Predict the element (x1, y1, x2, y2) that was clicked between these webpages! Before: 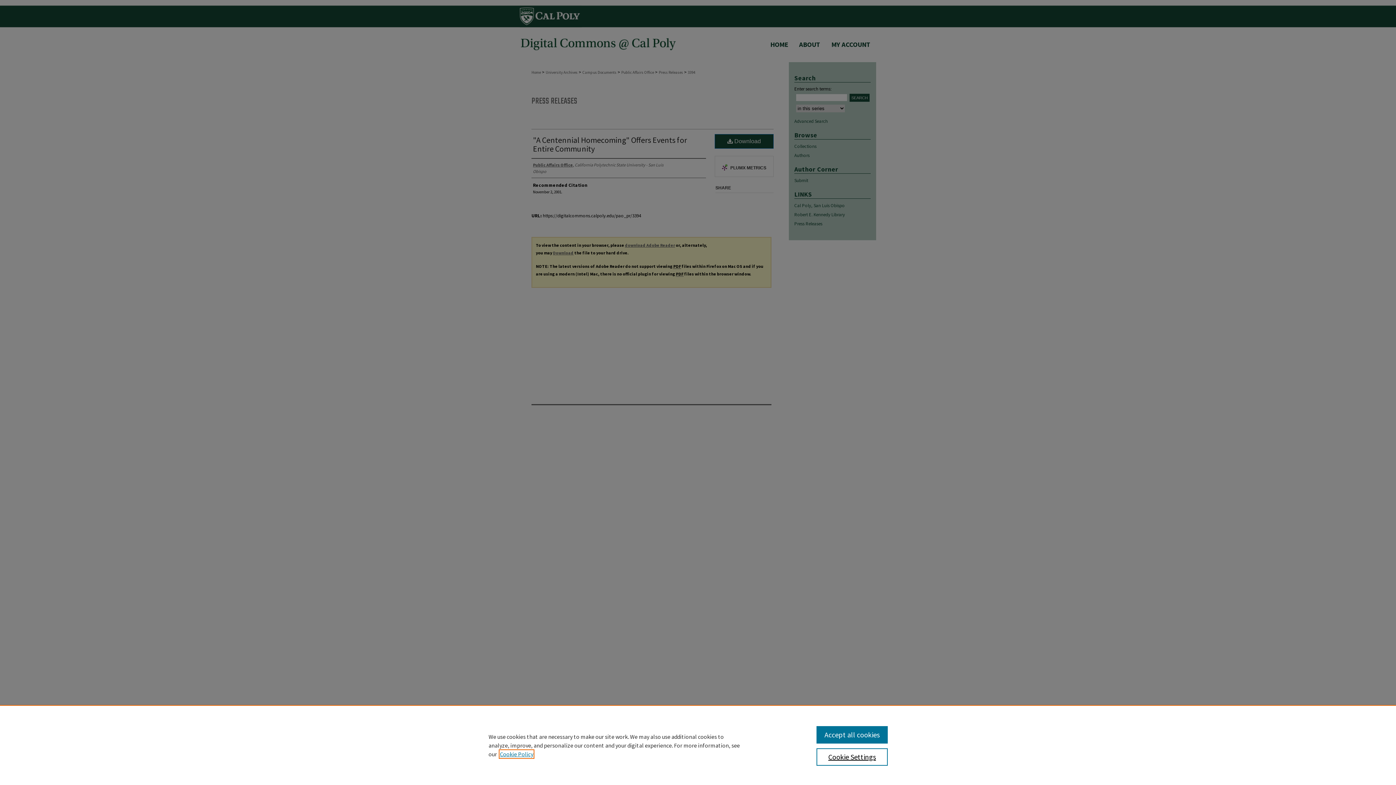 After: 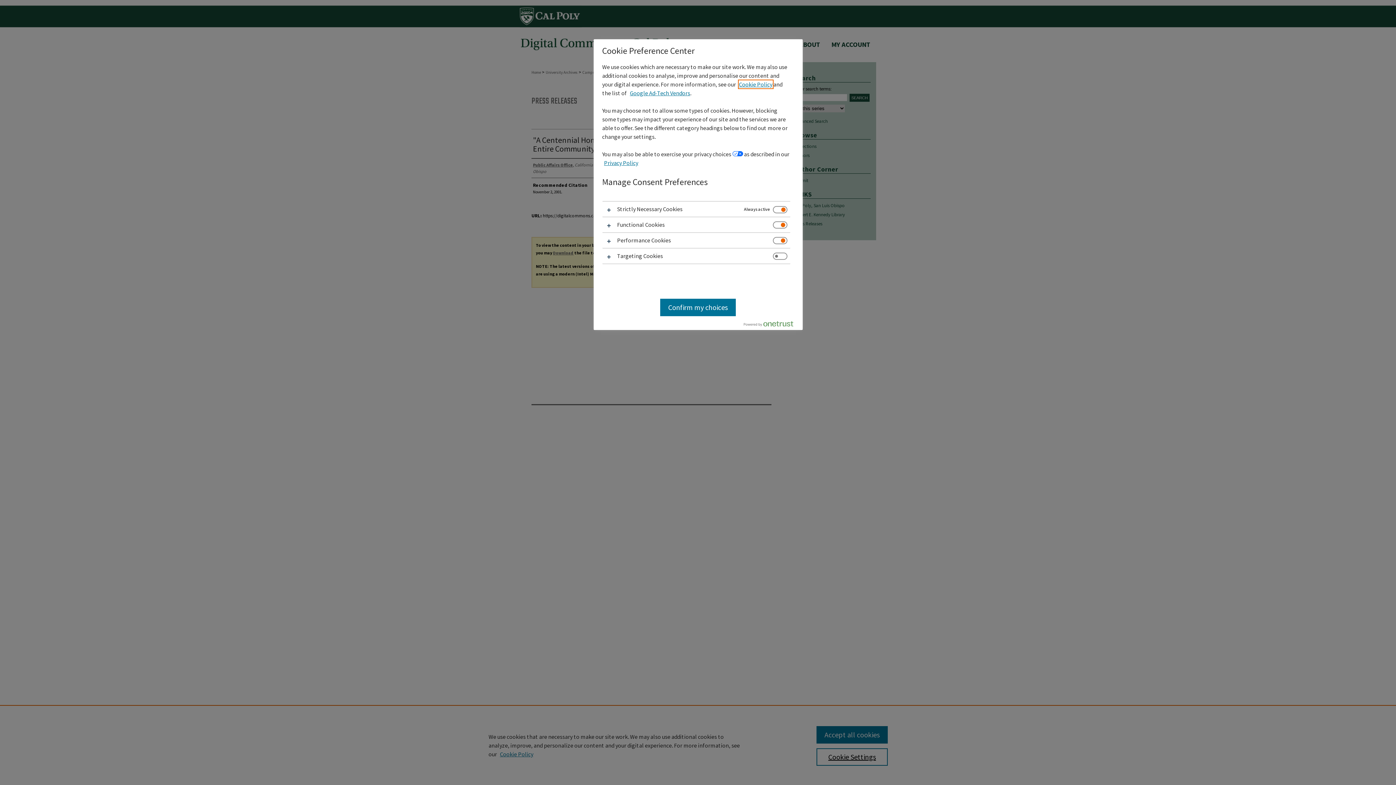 Action: label: Cookie Settings bbox: (816, 748, 887, 766)